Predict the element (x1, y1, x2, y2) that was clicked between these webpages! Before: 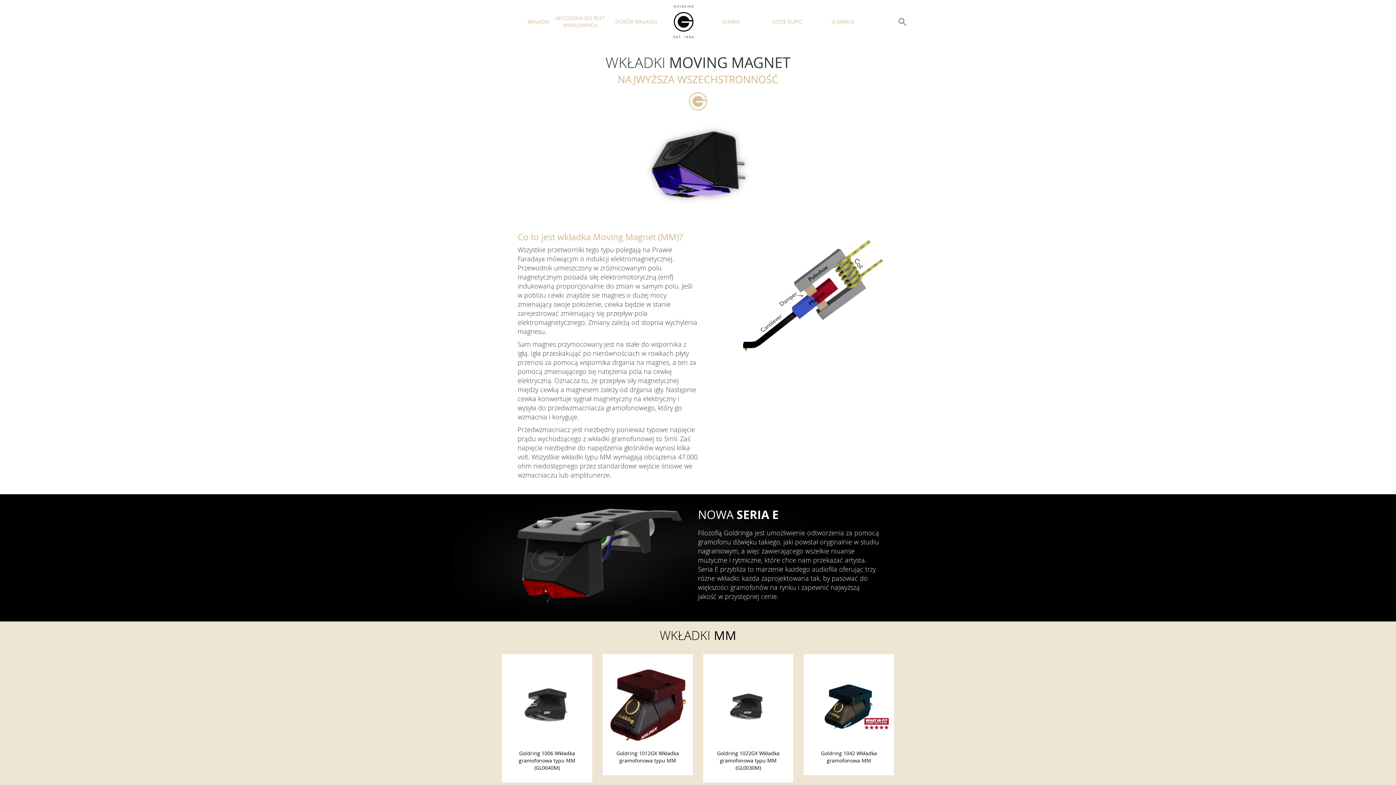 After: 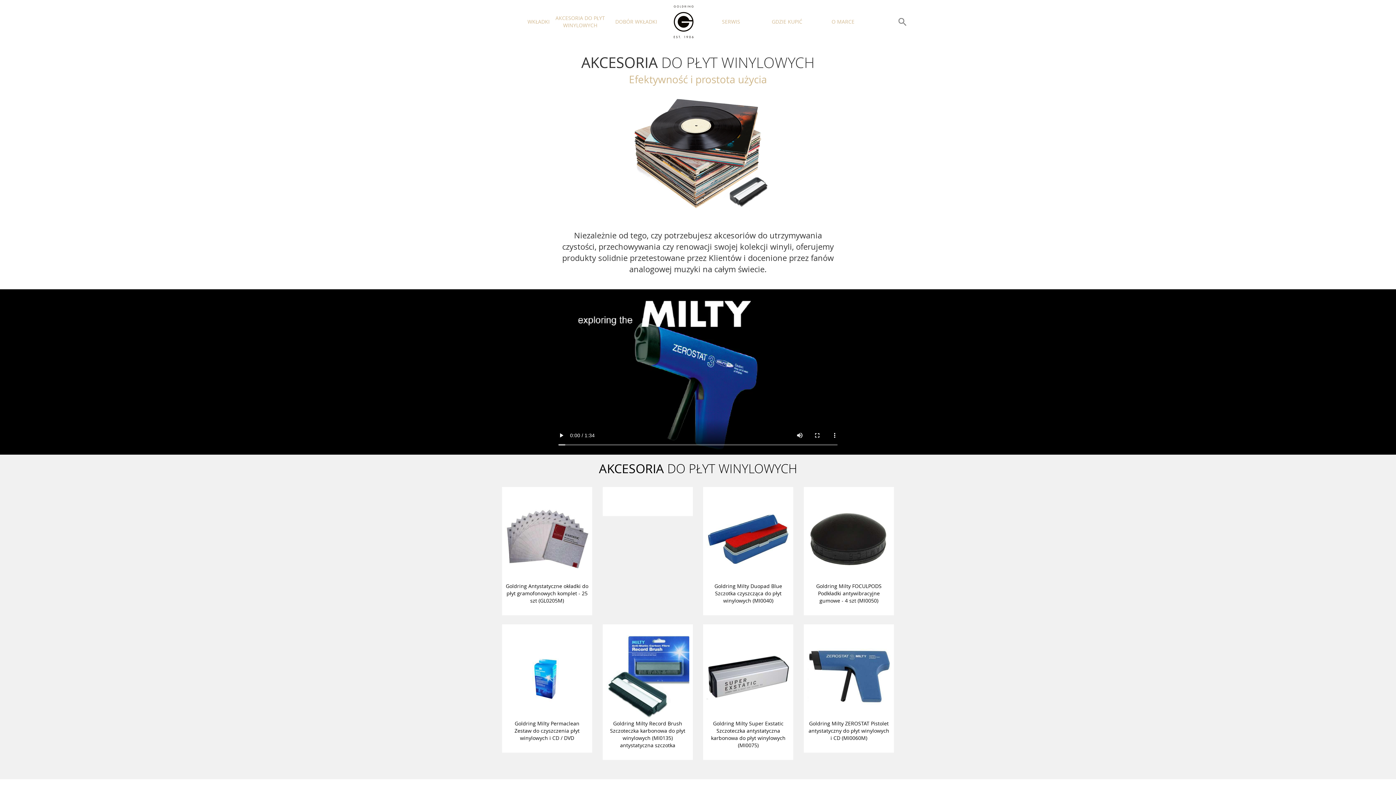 Action: bbox: (553, 14, 607, 29) label: AKCESORIA DO PŁYT WINYLOWYCH